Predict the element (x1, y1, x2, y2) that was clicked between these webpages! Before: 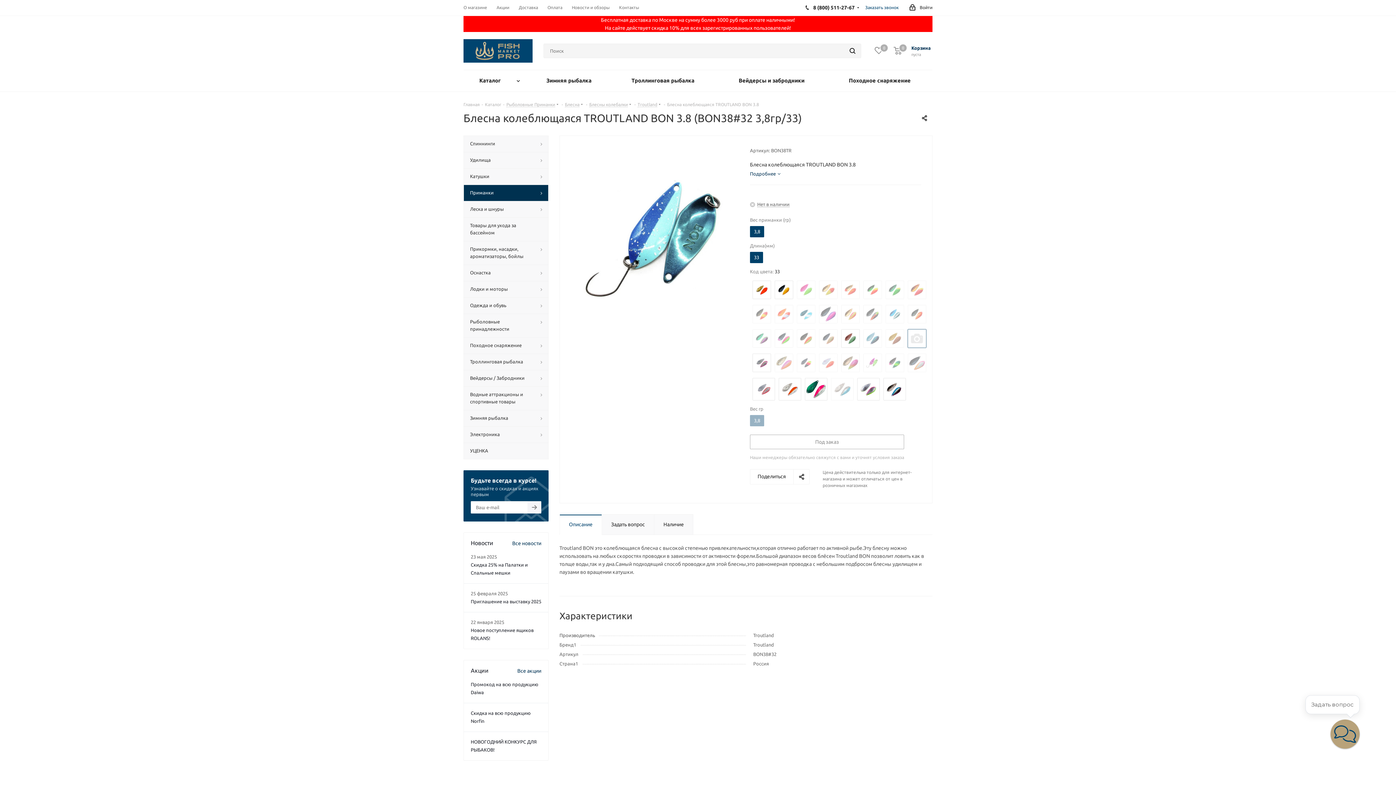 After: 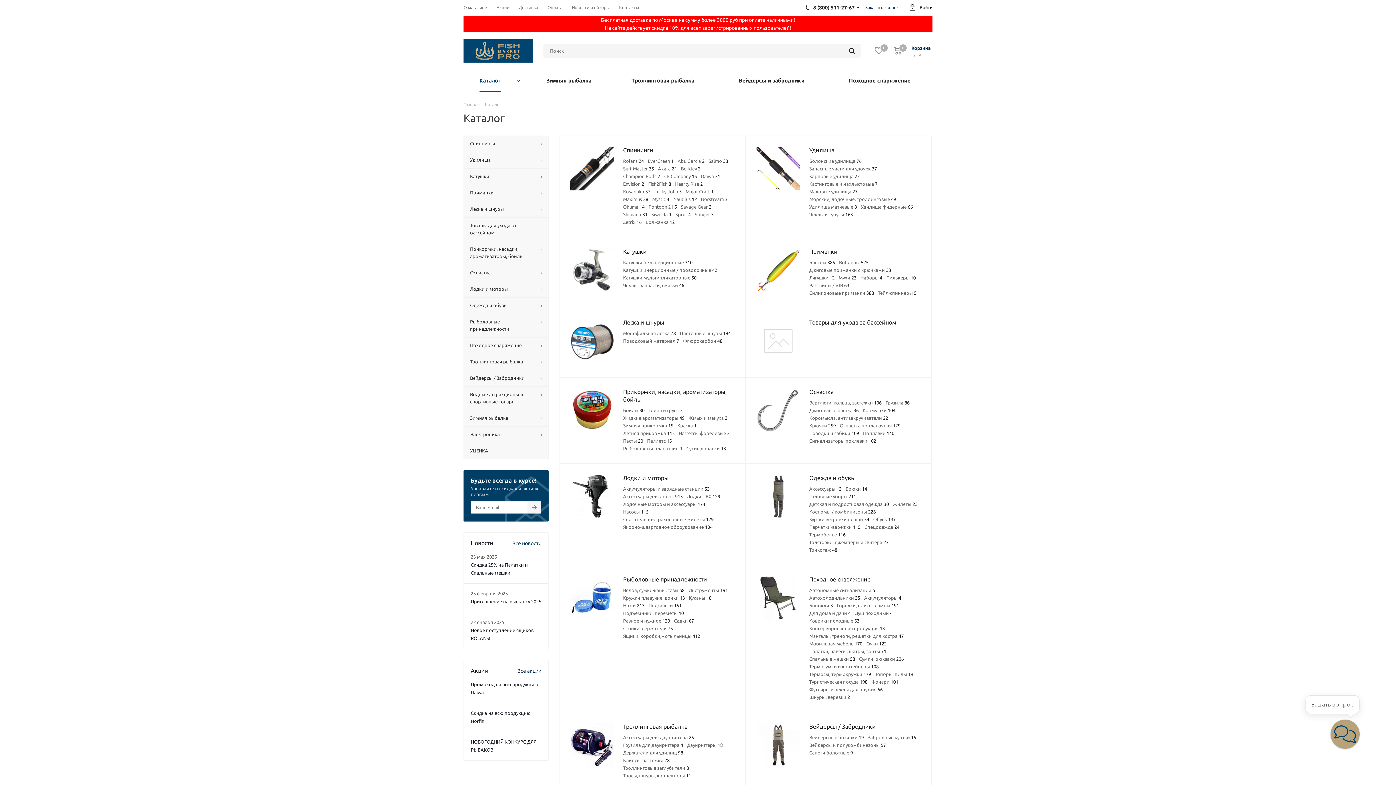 Action: bbox: (485, 101, 501, 107) label: Каталог